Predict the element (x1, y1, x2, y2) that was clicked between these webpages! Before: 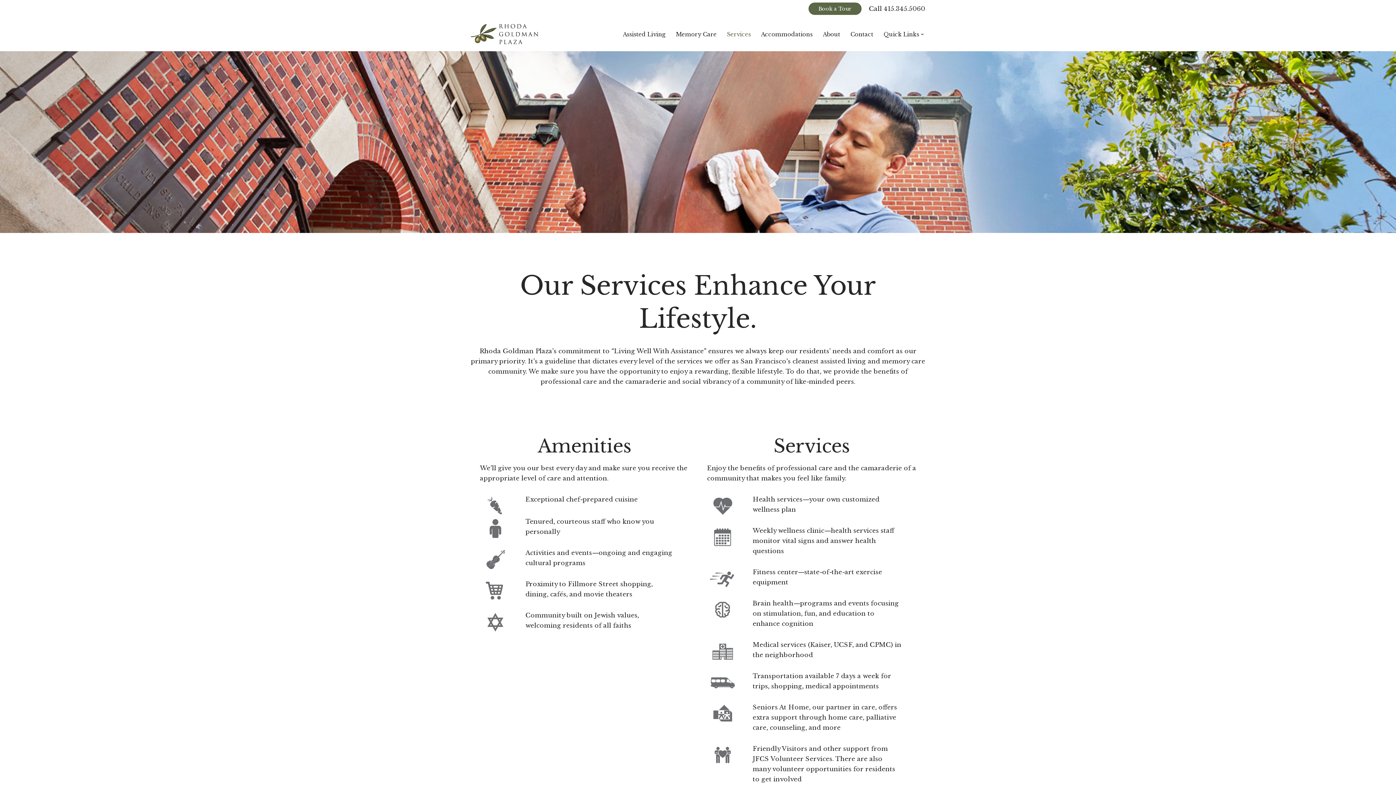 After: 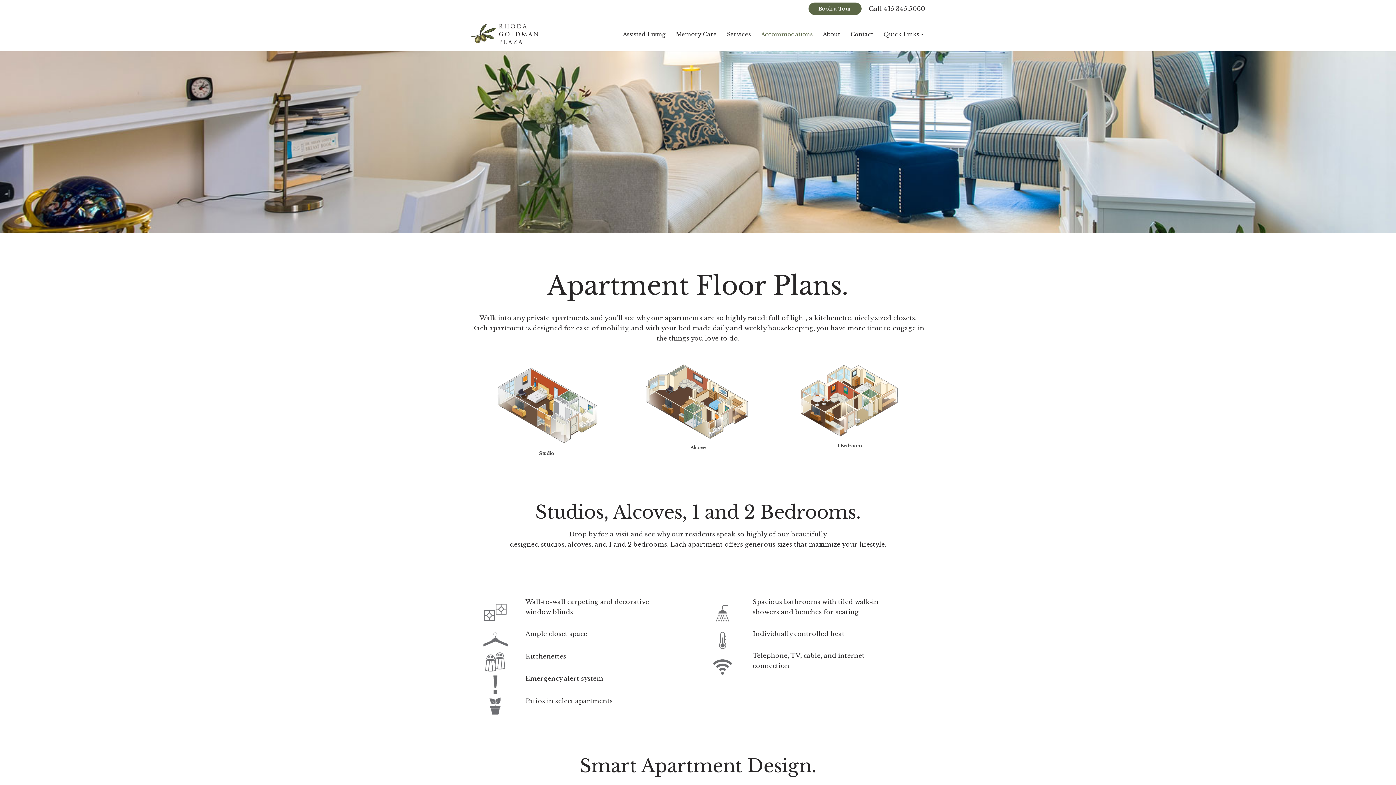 Action: label: Accommodations bbox: (761, 29, 812, 38)